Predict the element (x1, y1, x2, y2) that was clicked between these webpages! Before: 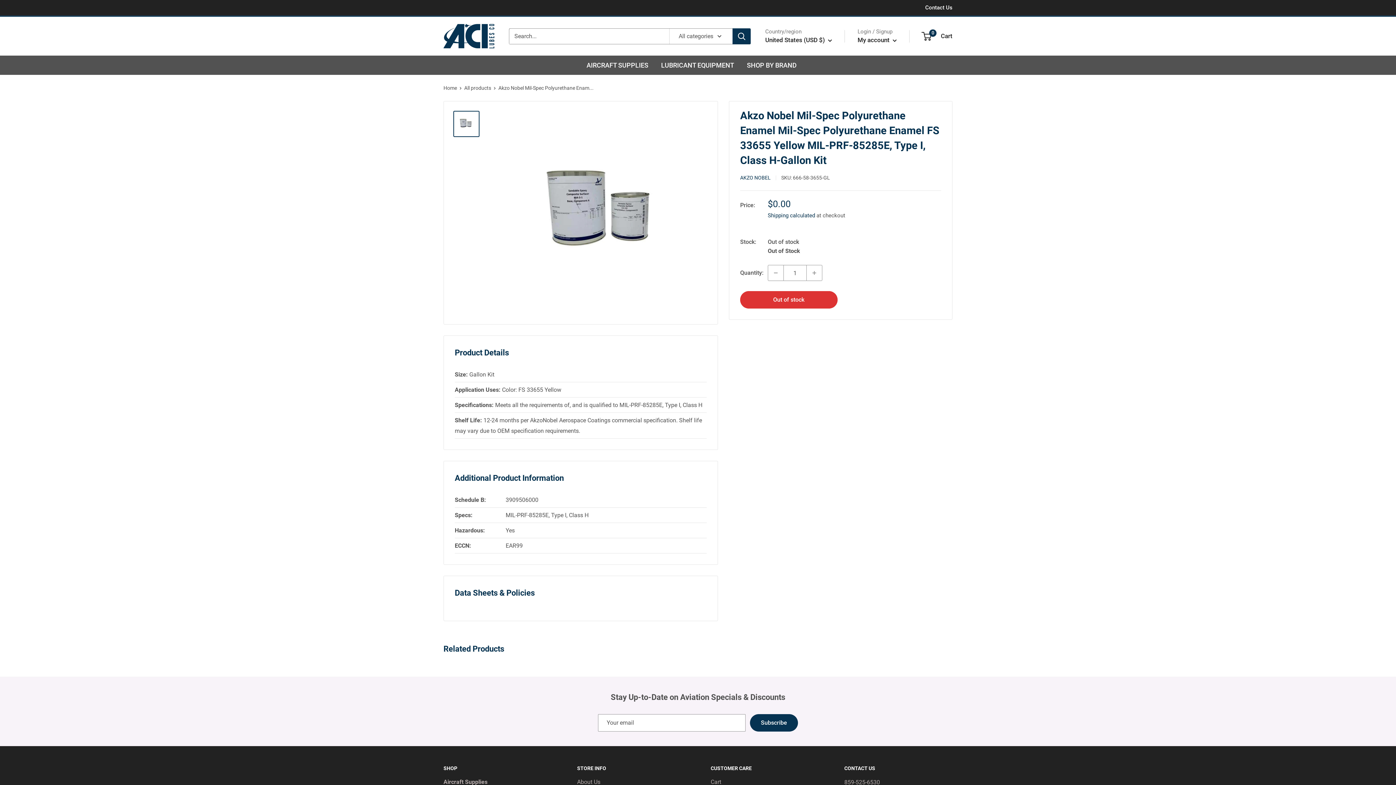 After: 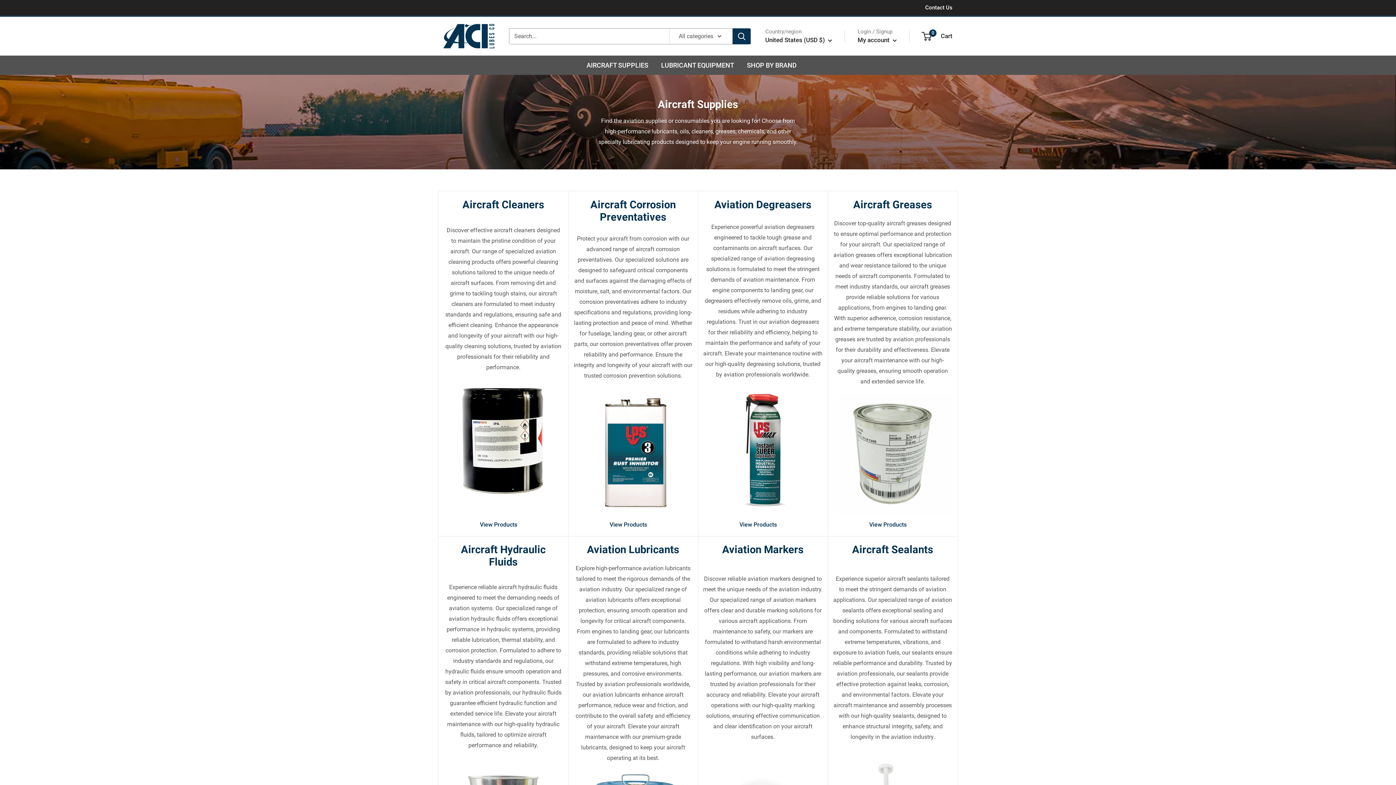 Action: label: Aircraft Supplies bbox: (443, 776, 551, 788)